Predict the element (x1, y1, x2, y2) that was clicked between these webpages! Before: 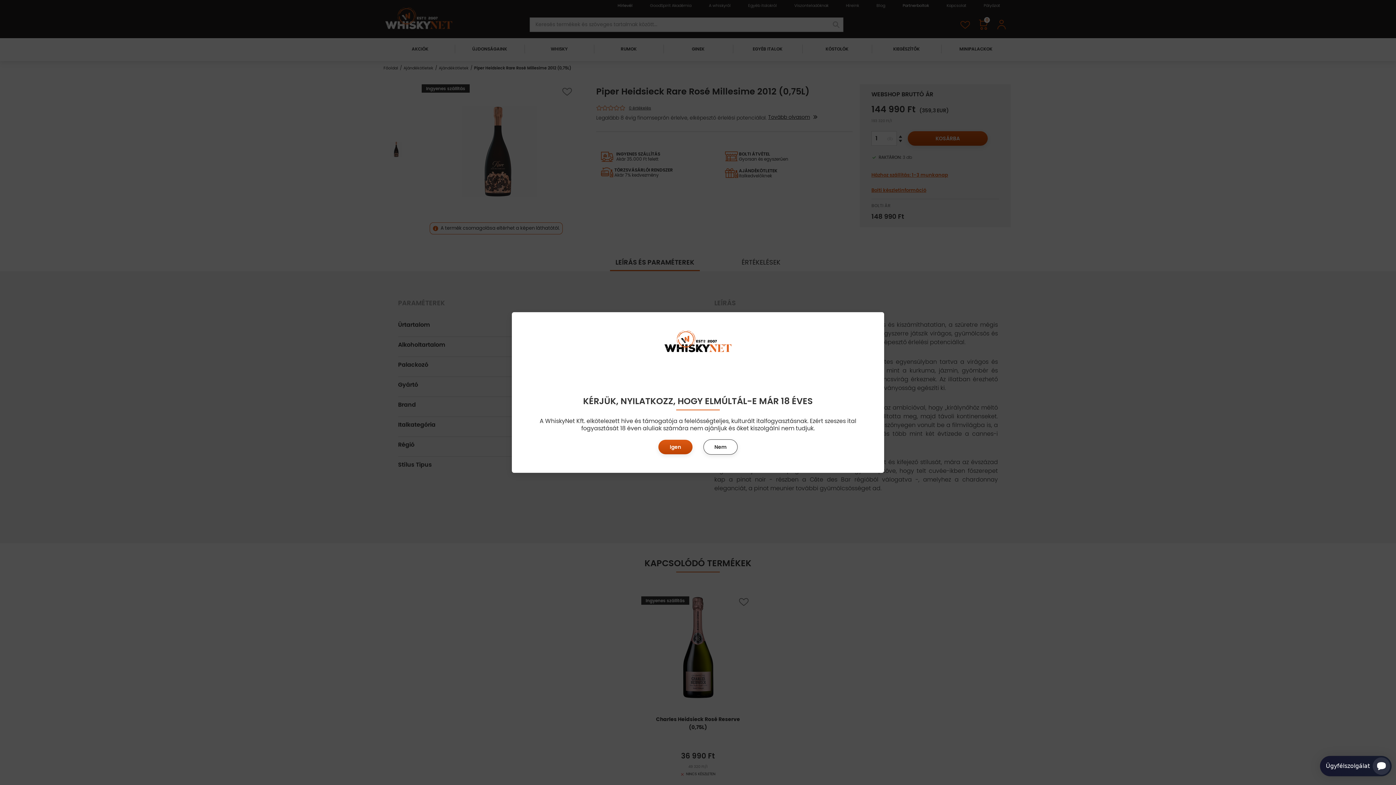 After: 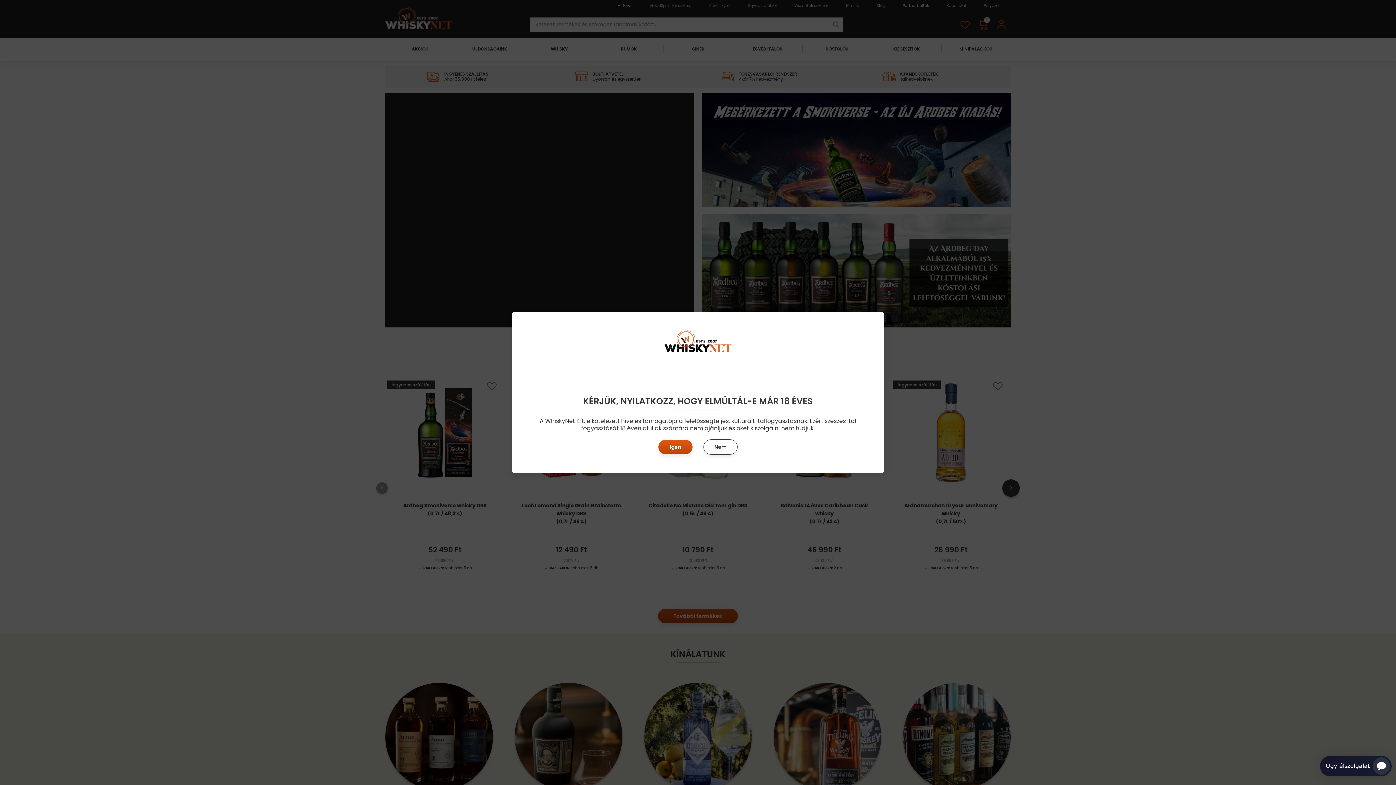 Action: bbox: (522, 330, 873, 385)